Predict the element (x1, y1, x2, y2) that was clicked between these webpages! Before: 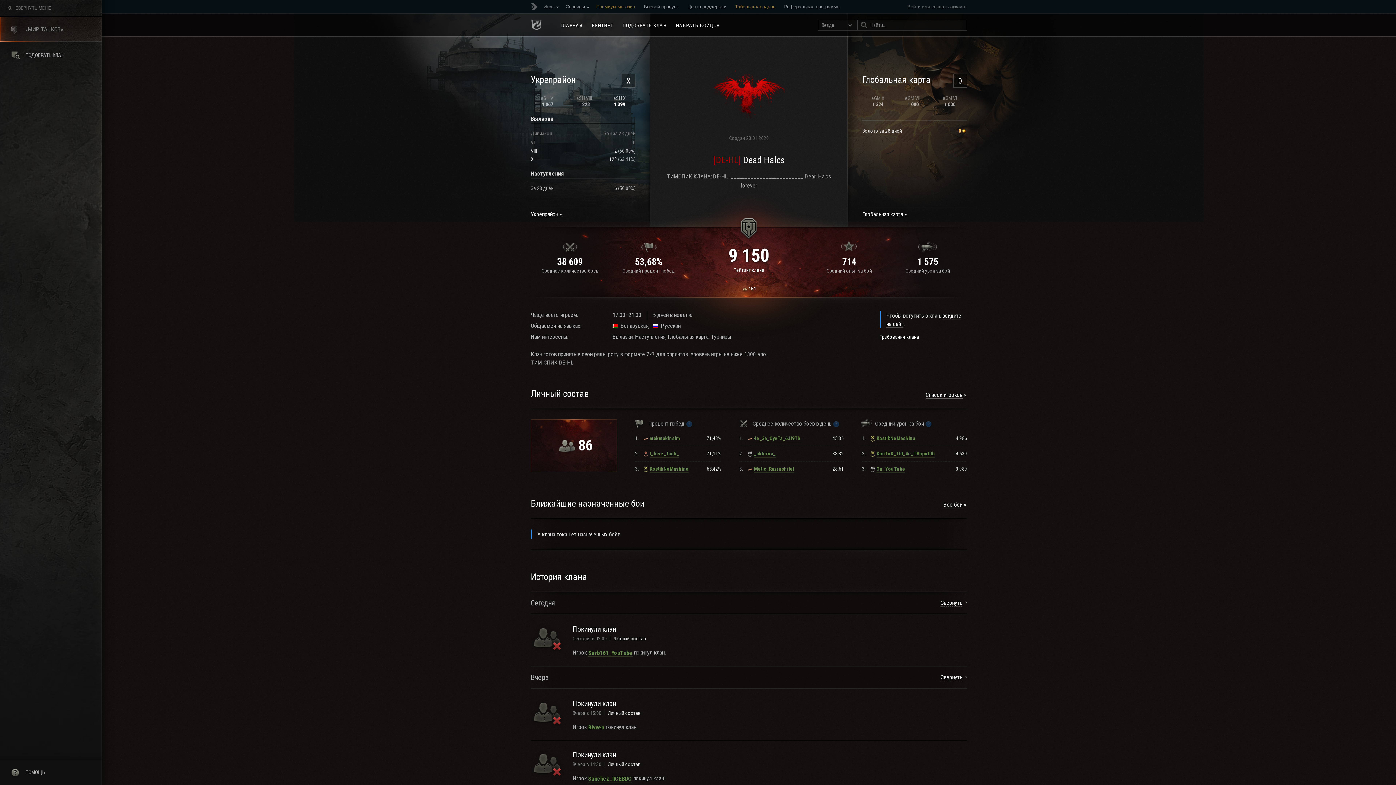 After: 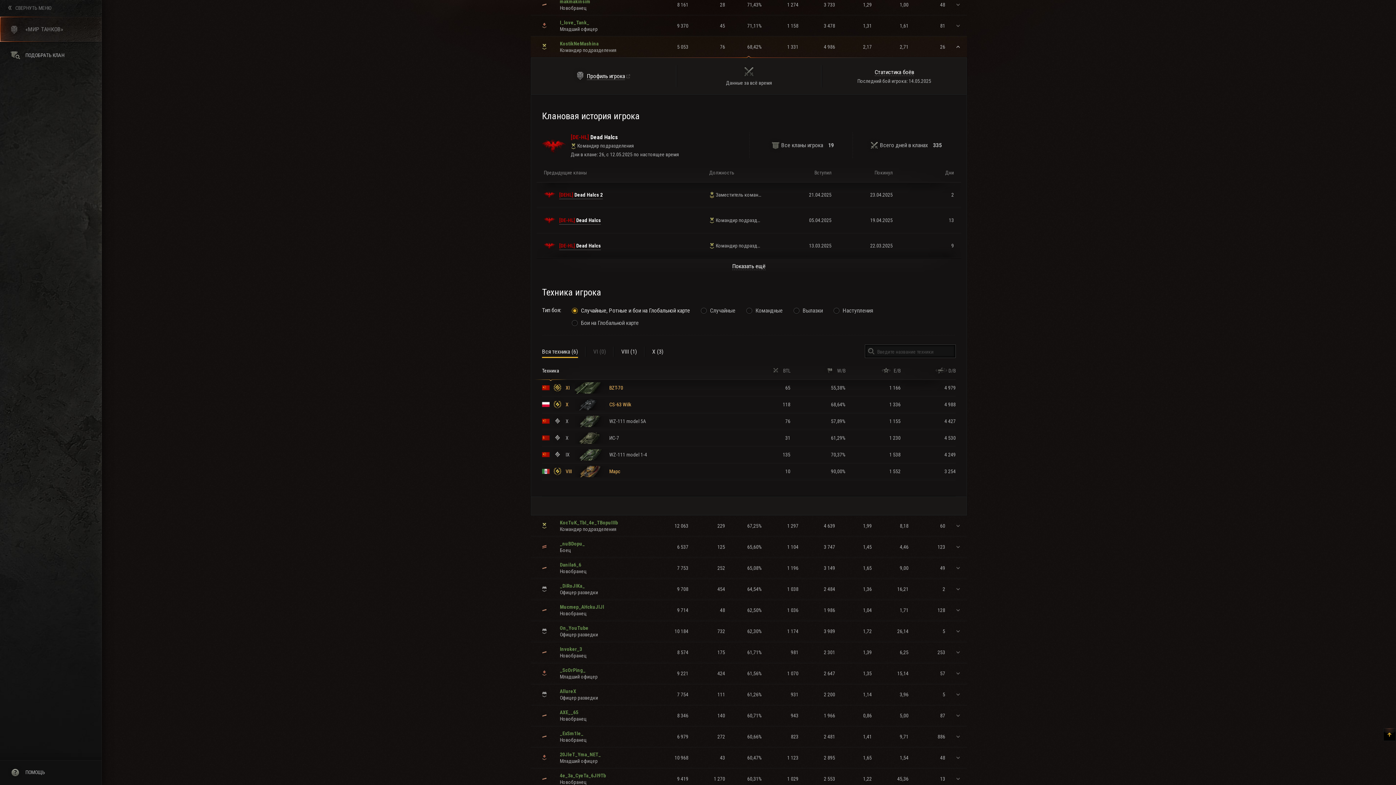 Action: label: KostikNeMashina bbox: (642, 465, 688, 472)